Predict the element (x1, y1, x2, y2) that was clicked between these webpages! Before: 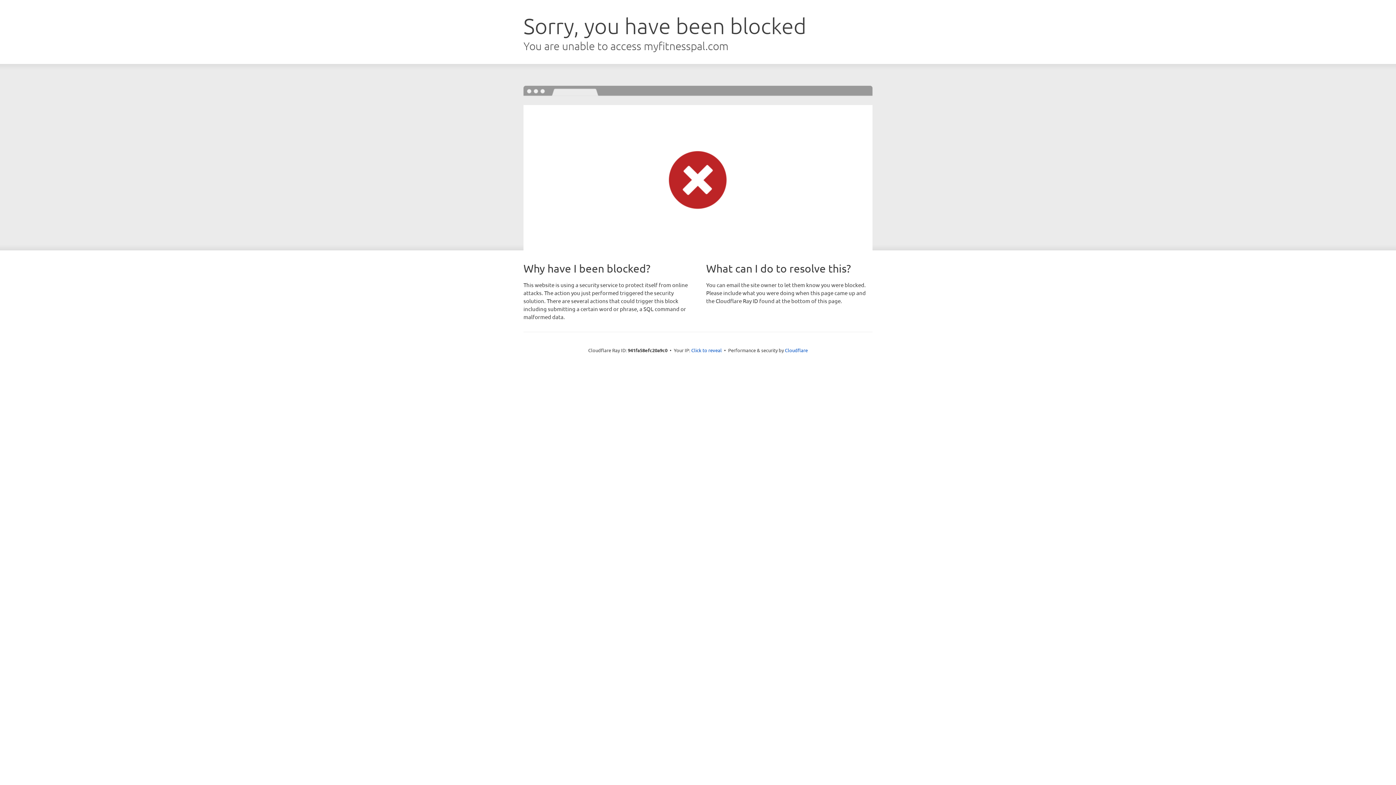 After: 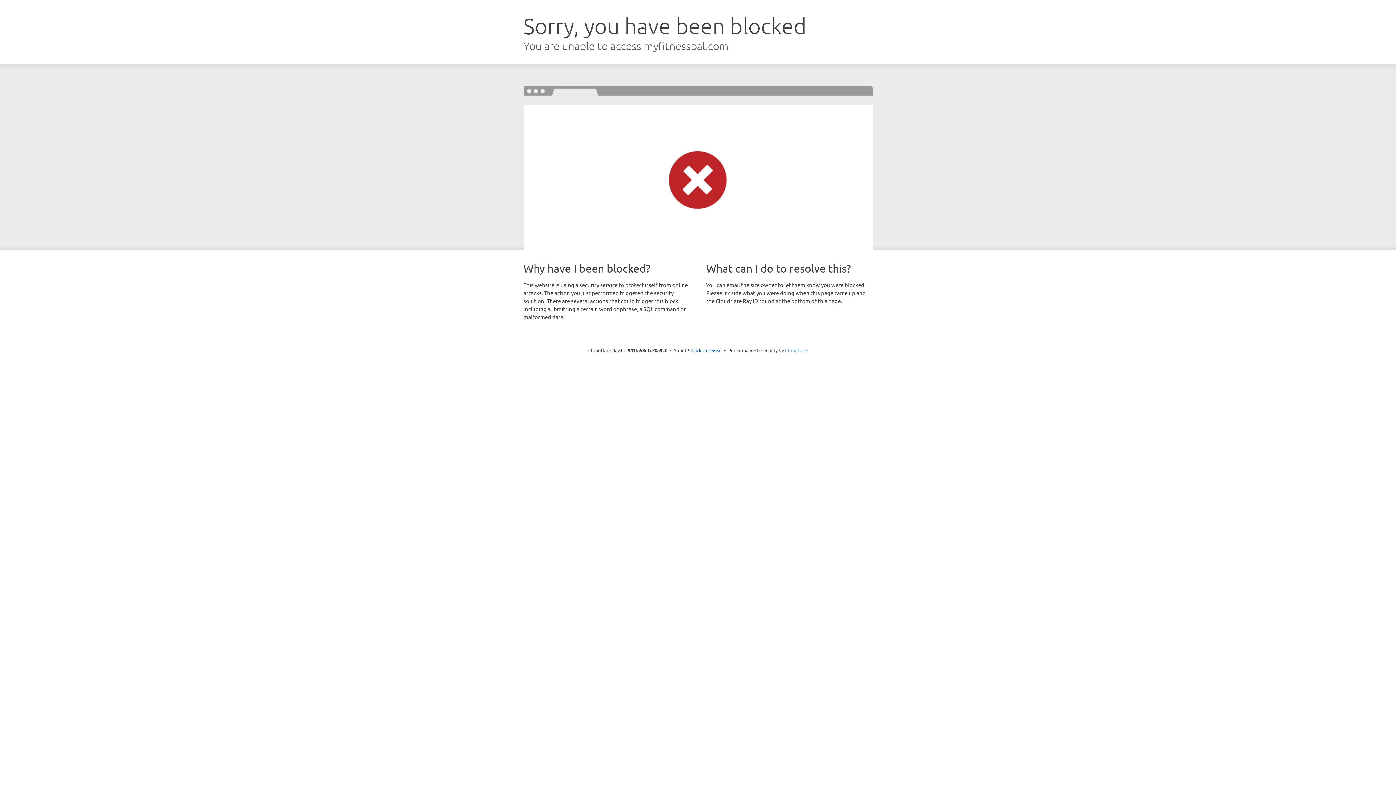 Action: bbox: (785, 347, 808, 353) label: Cloudflare